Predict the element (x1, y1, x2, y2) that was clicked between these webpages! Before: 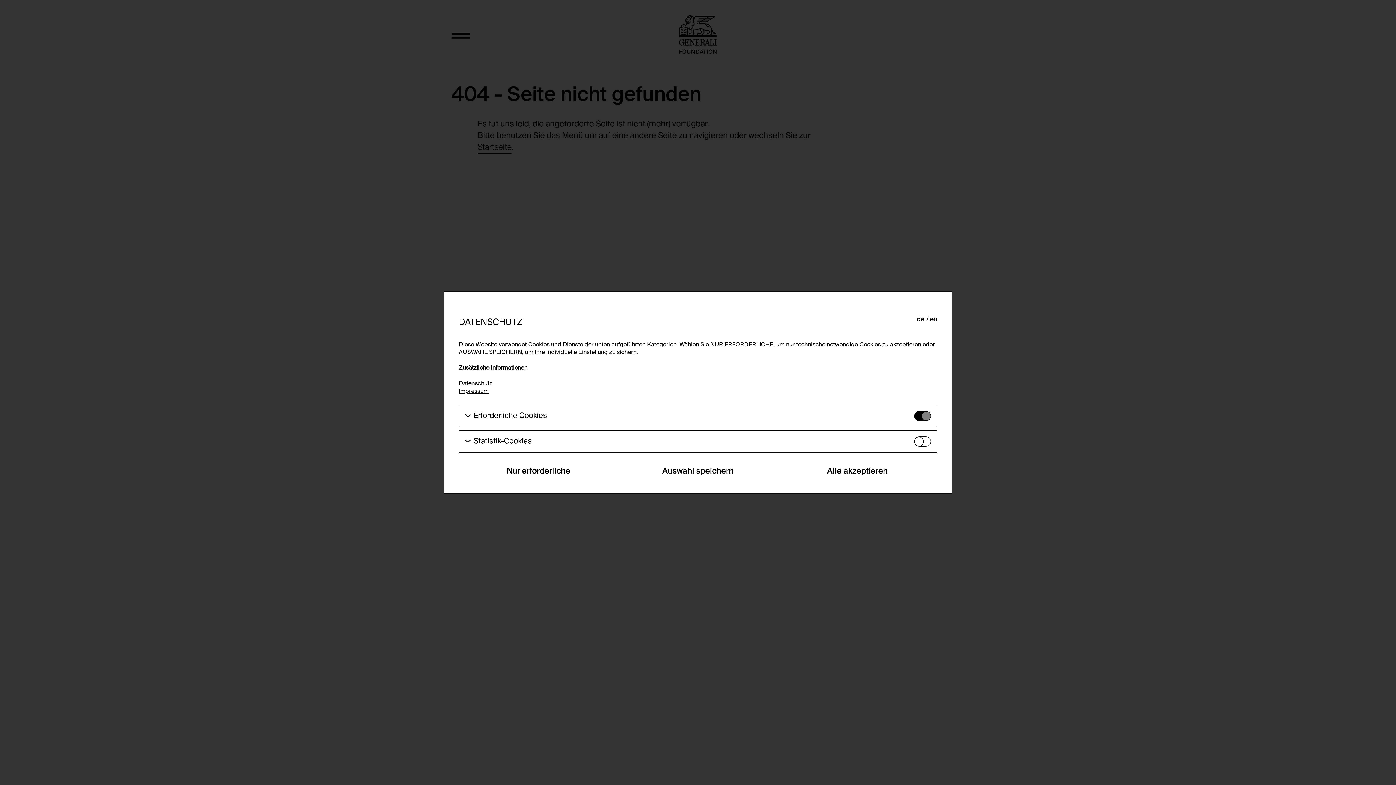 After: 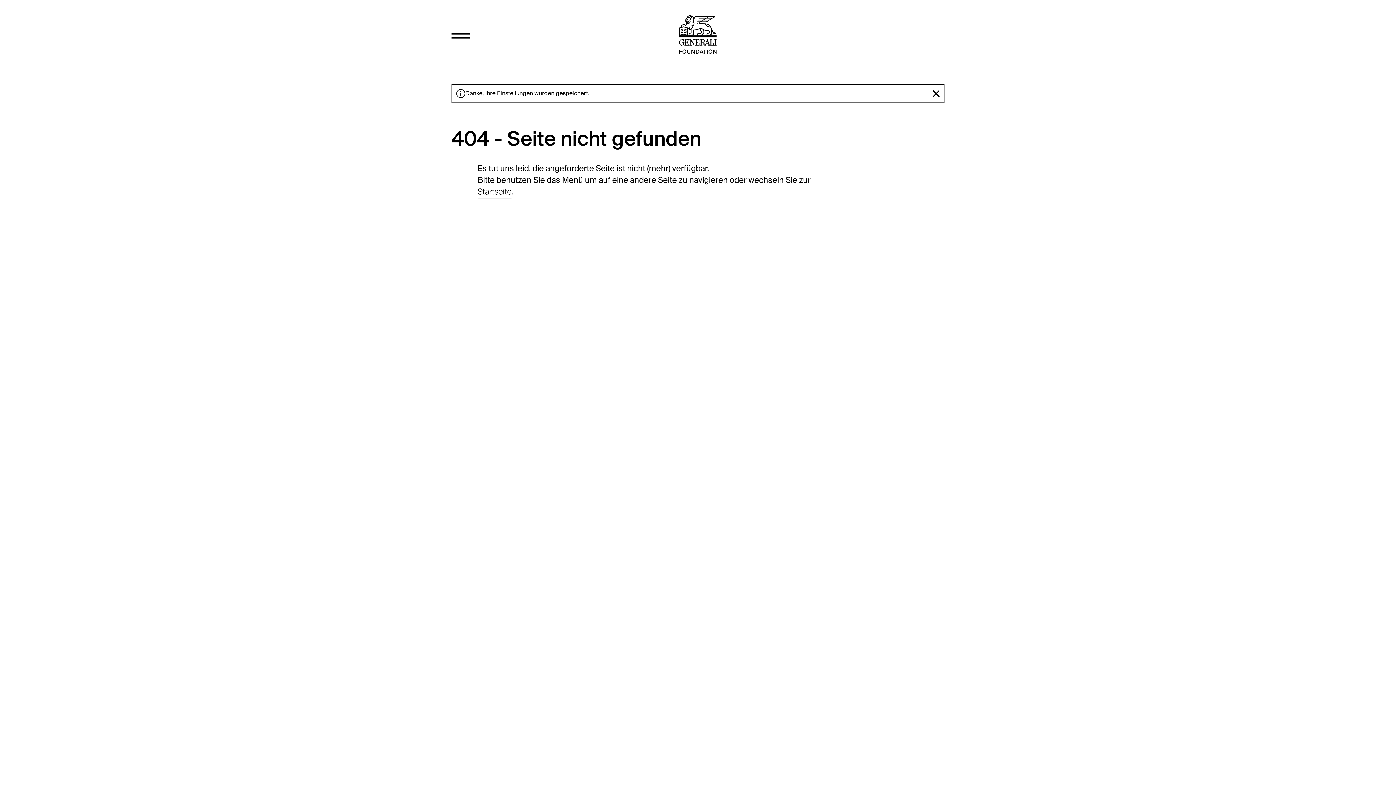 Action: label: Nur erforderliche bbox: (458, 464, 618, 478)